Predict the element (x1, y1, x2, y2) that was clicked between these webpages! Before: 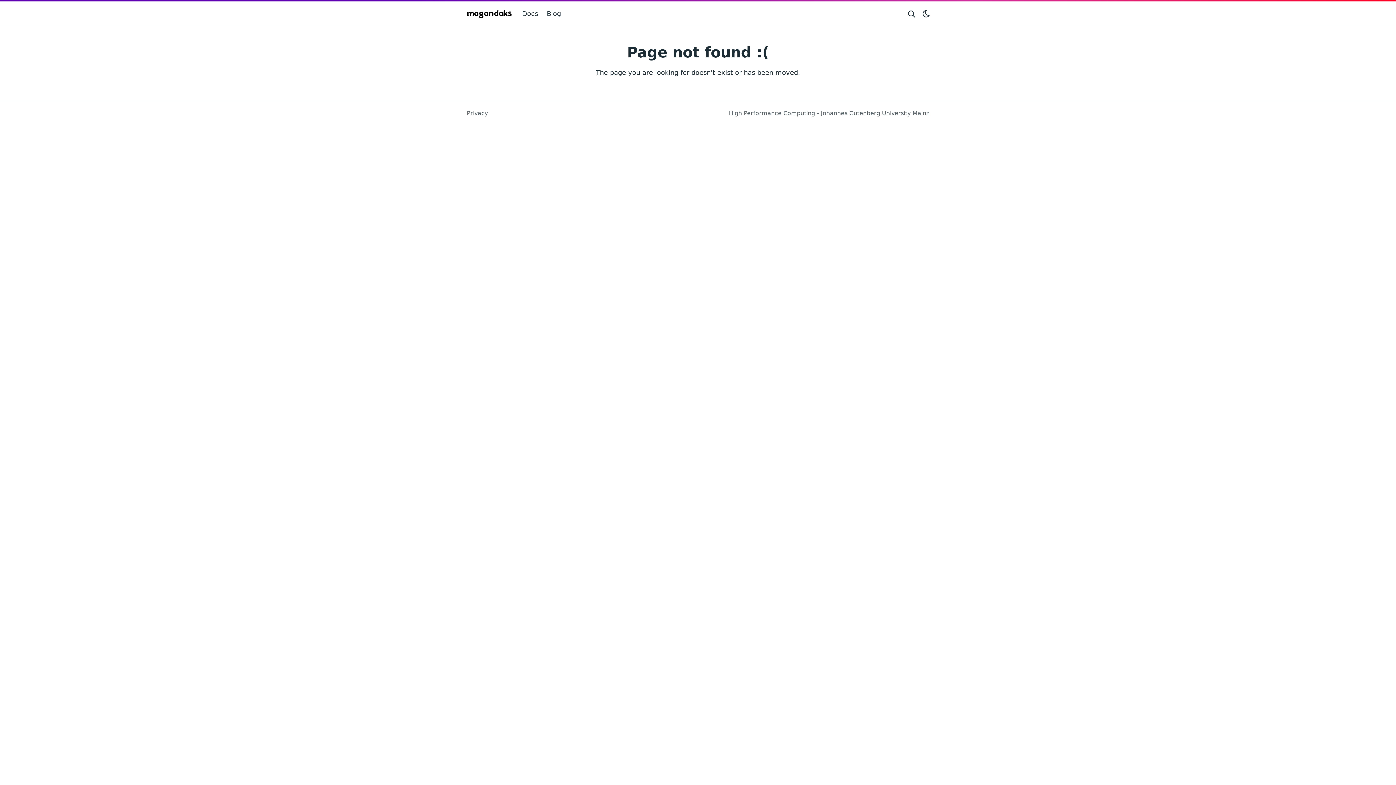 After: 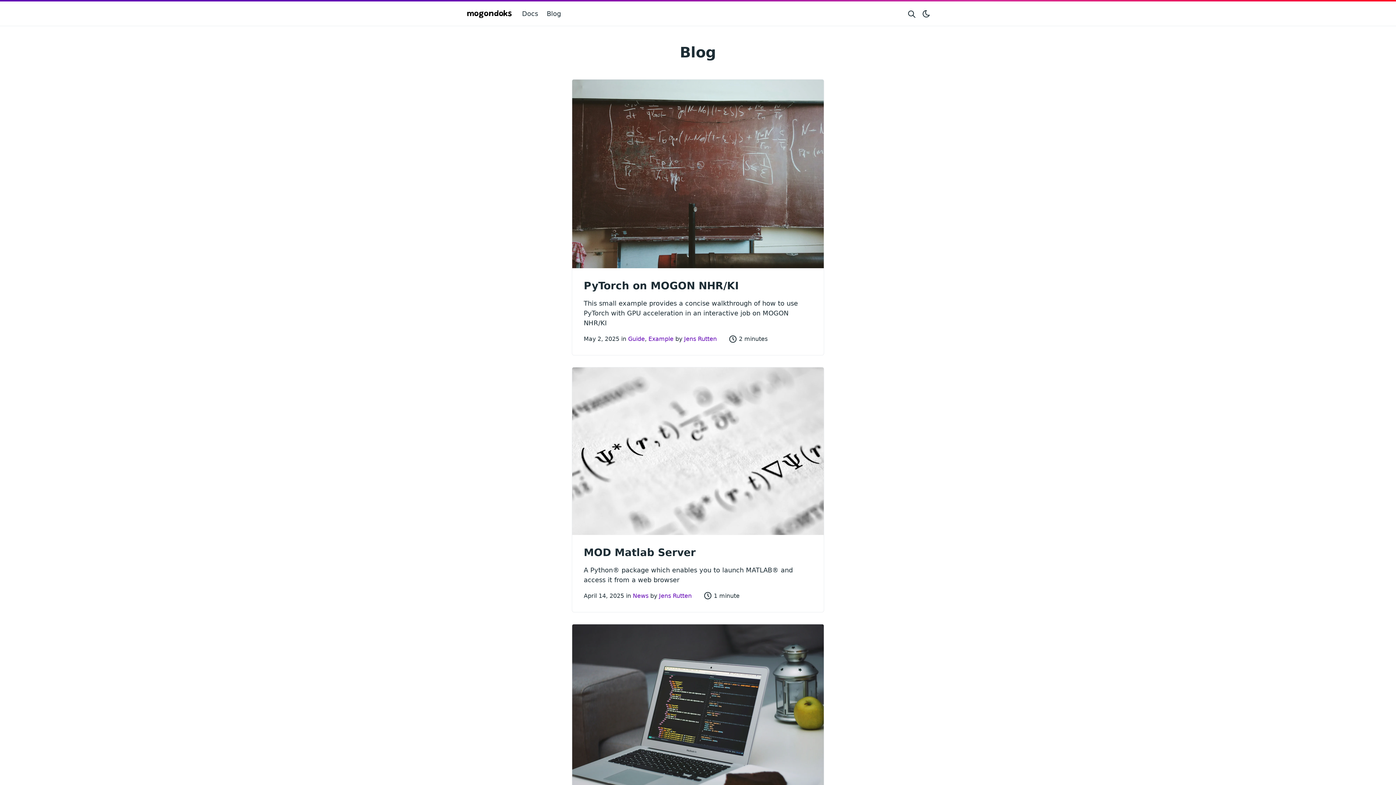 Action: bbox: (544, 5, 564, 21) label: Blog